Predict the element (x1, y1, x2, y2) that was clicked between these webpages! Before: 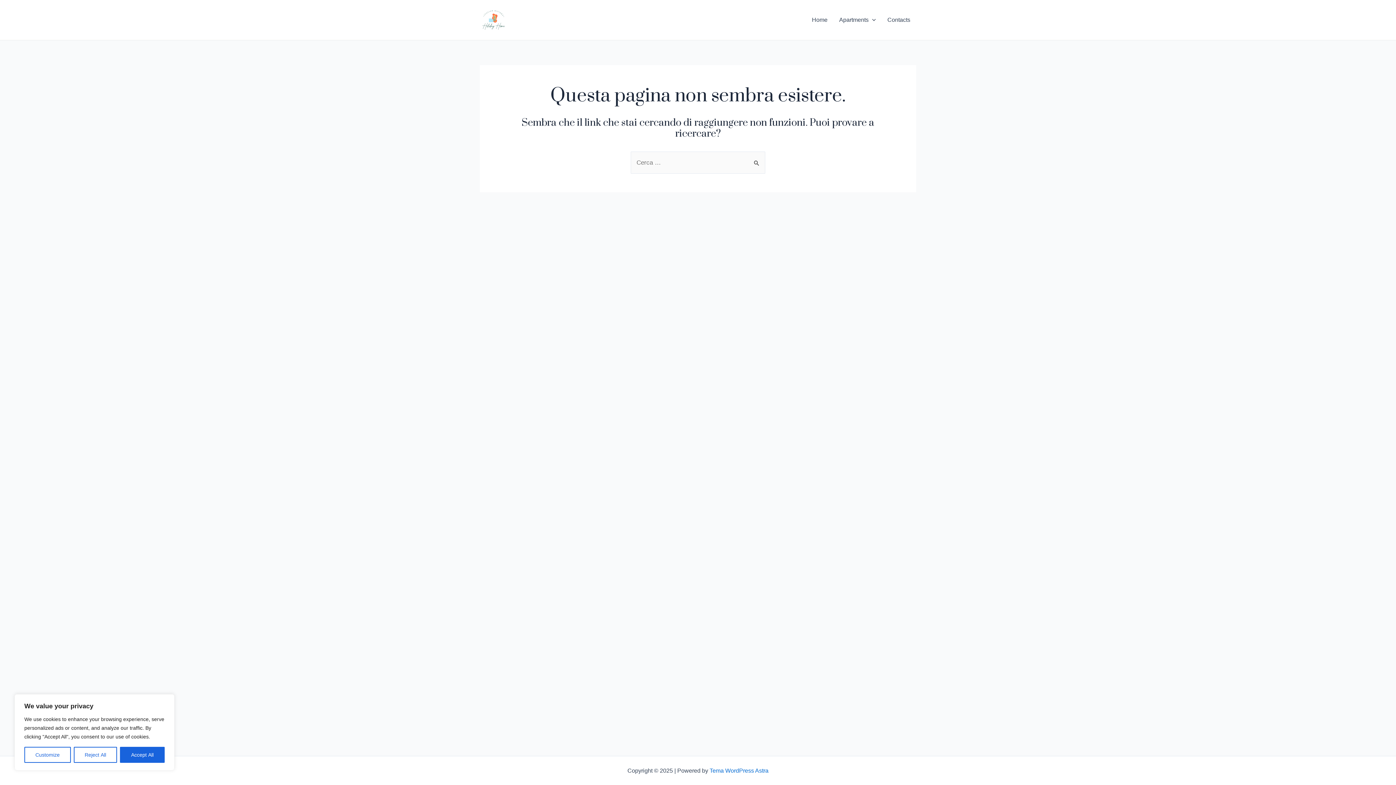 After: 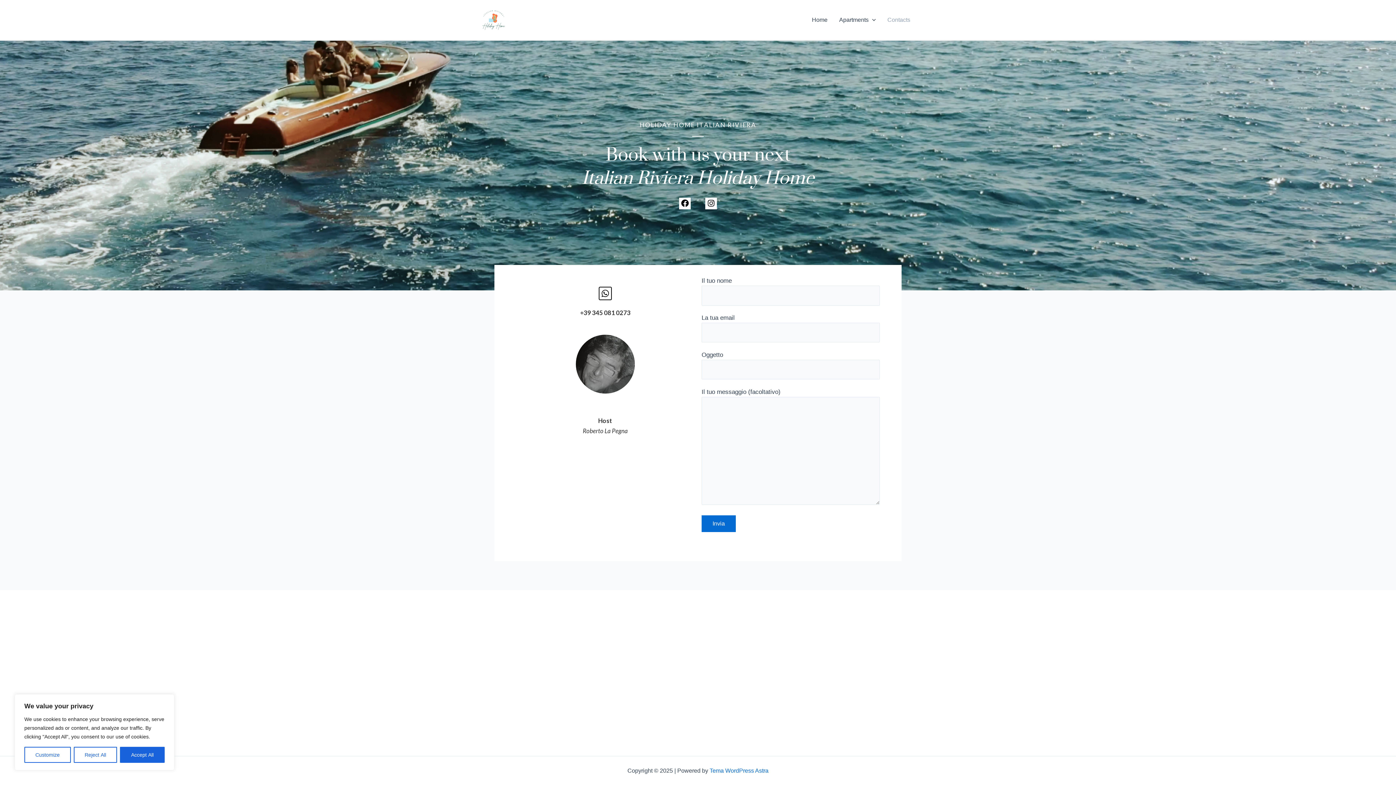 Action: bbox: (881, 5, 916, 34) label: Contacts